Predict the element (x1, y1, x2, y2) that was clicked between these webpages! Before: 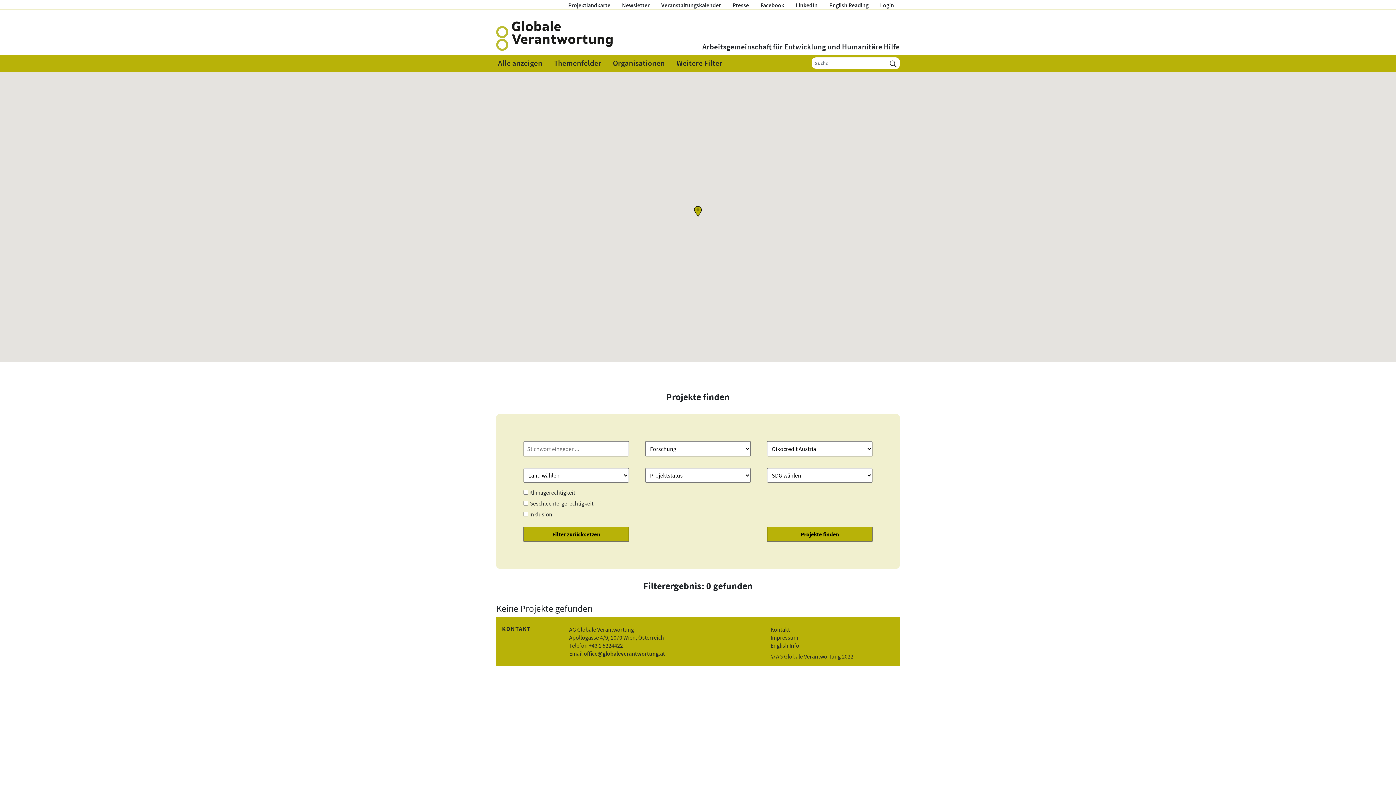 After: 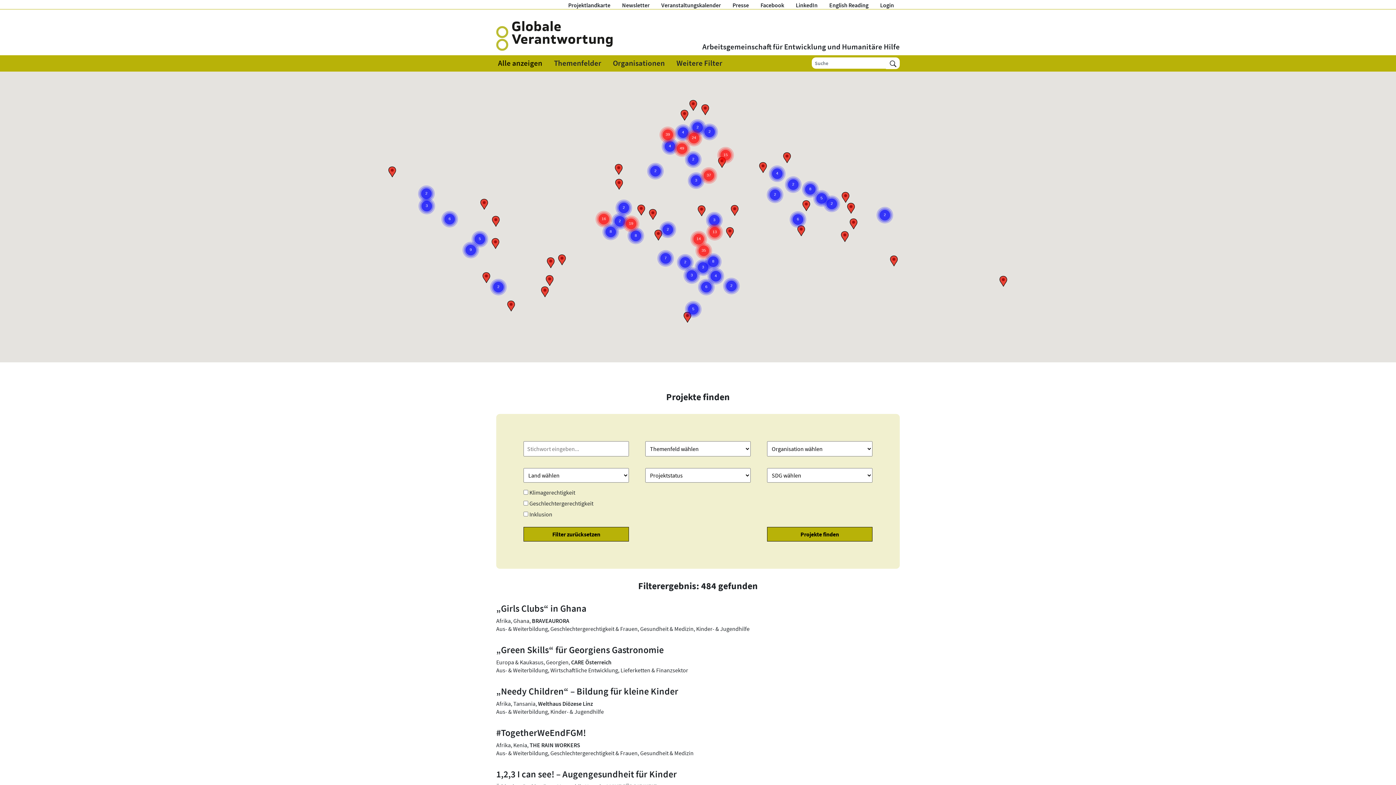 Action: bbox: (562, 0, 616, 9) label: Projektlandkarte